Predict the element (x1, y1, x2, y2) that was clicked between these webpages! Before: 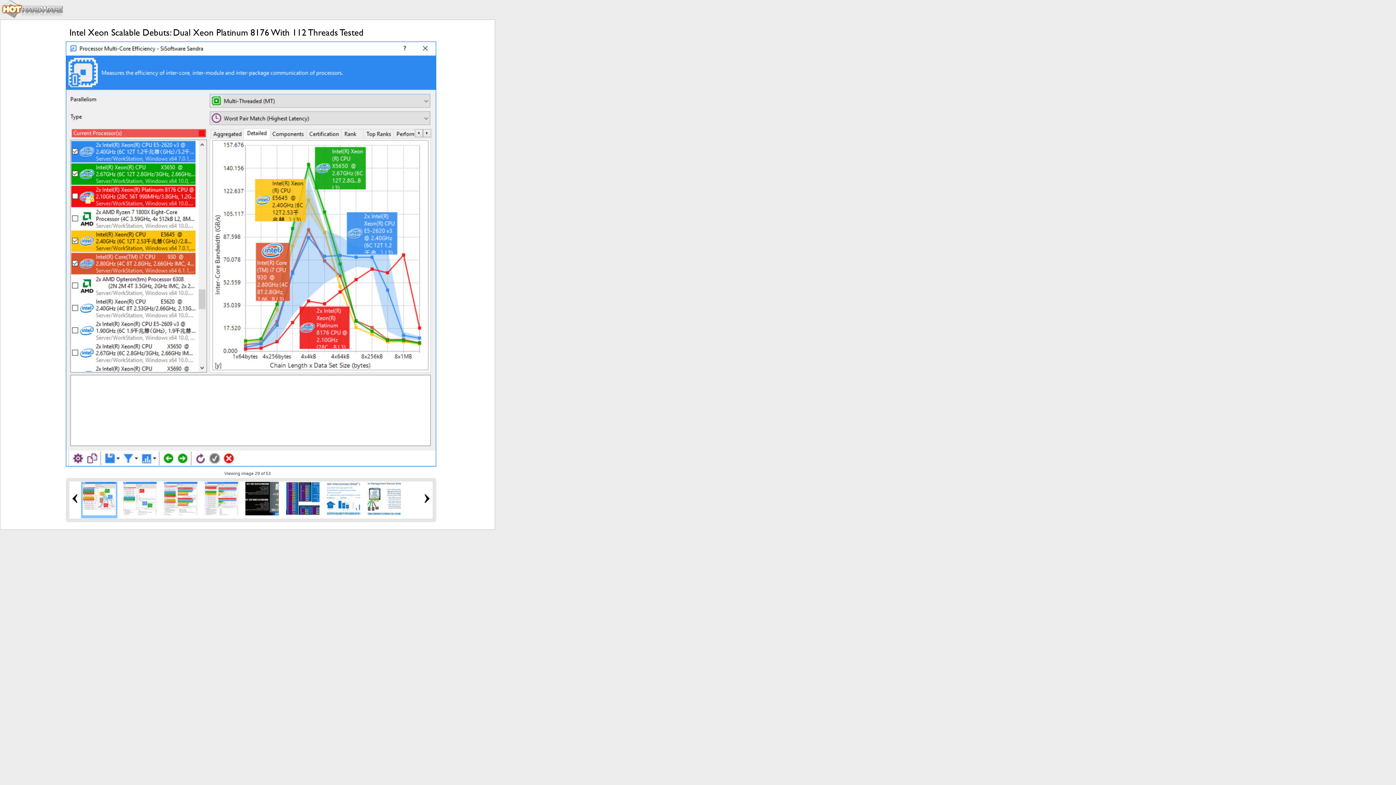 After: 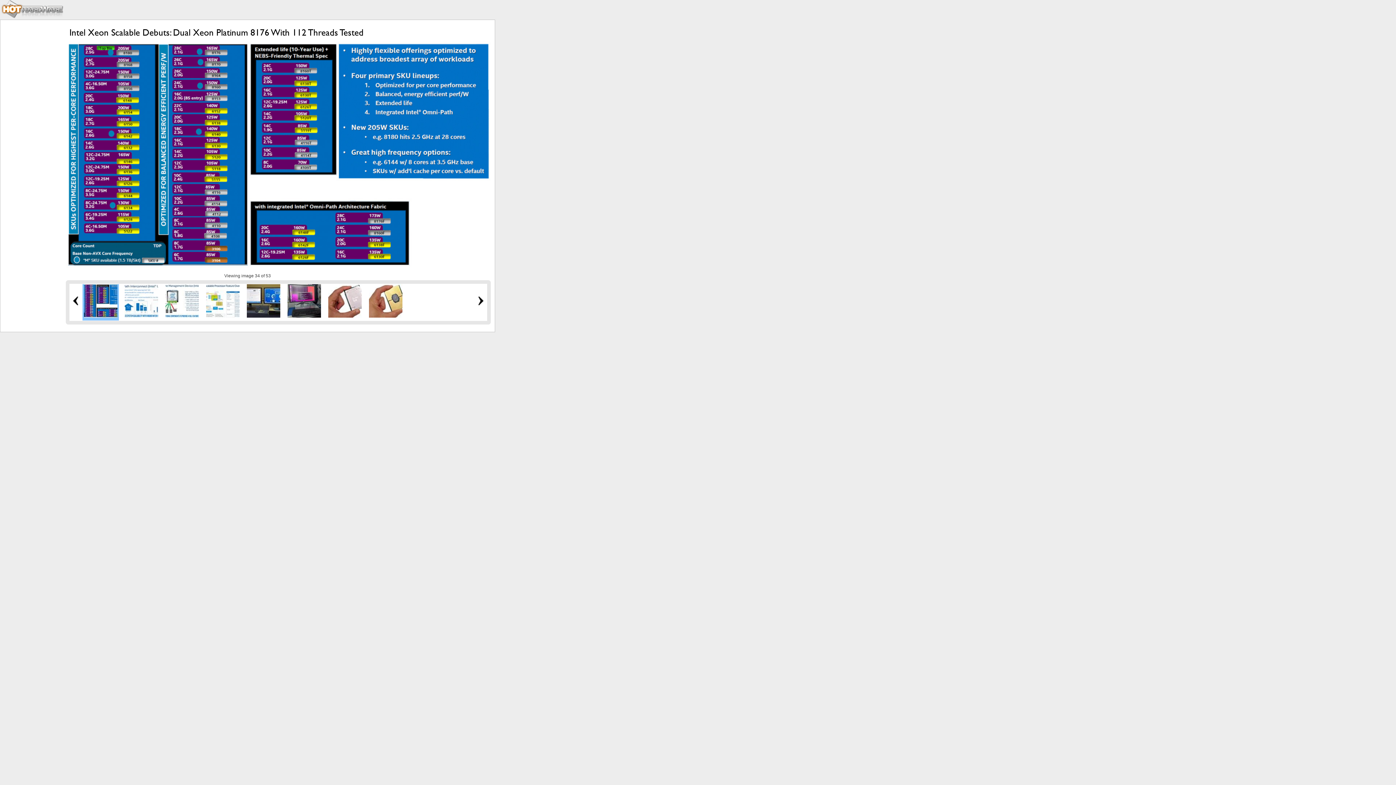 Action: bbox: (286, 511, 319, 516)